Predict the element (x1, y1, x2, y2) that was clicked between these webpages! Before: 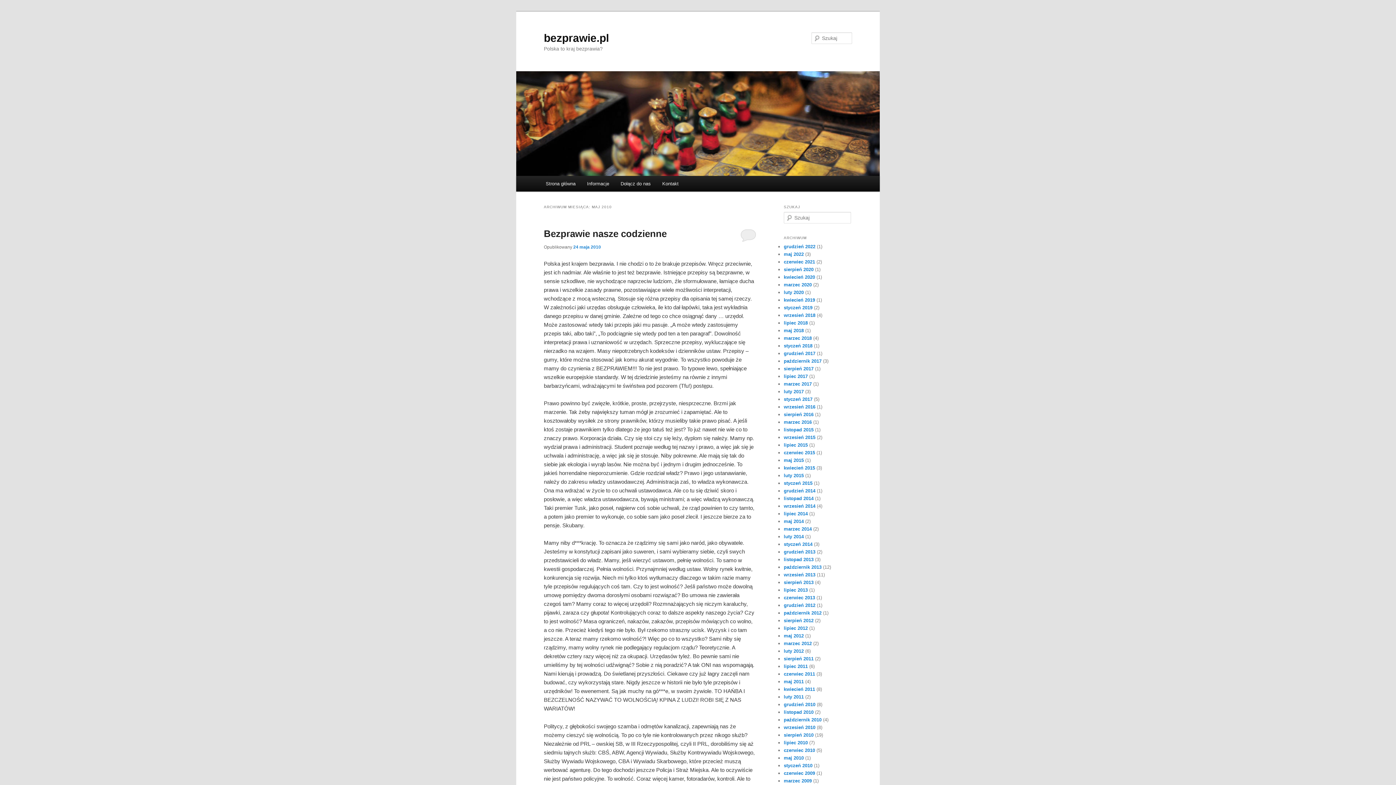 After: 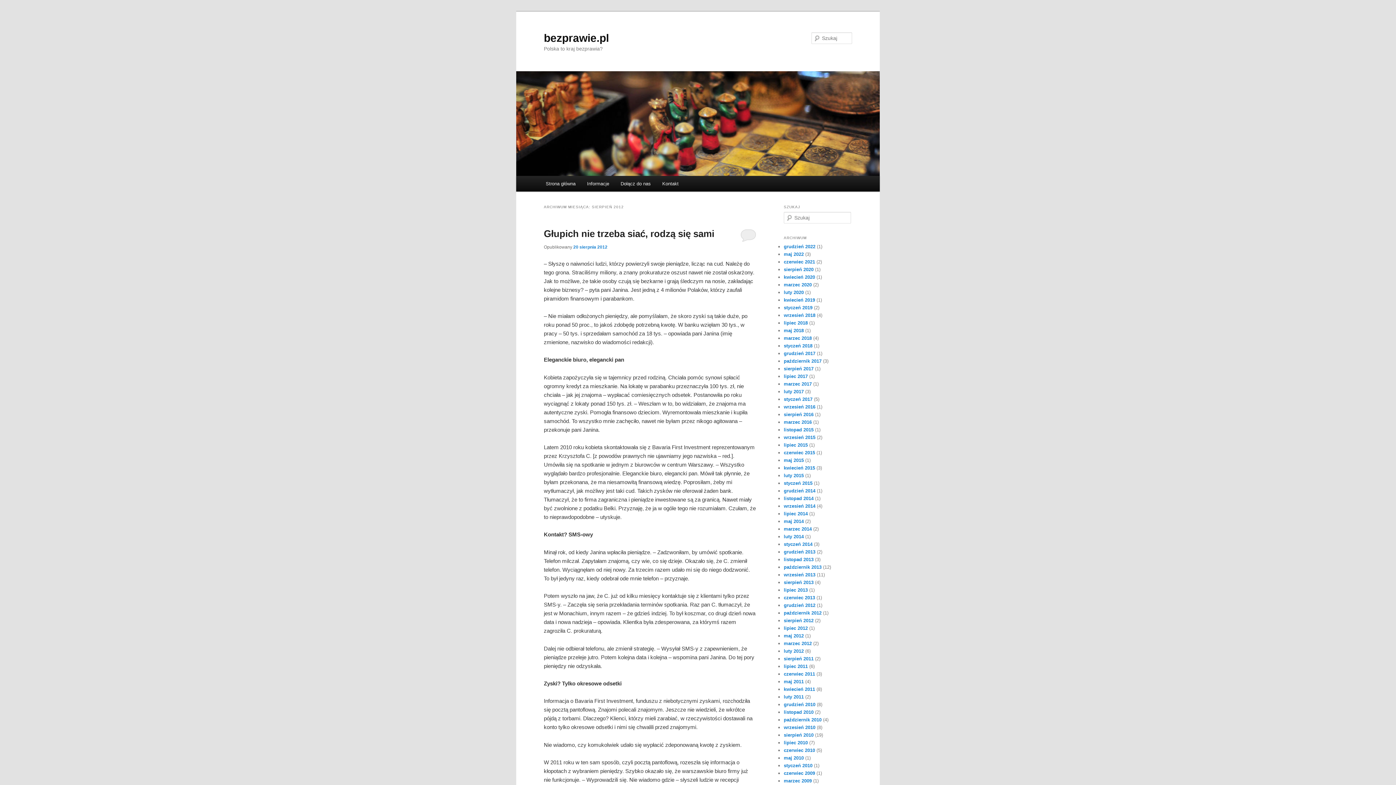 Action: label: sierpień 2012 bbox: (784, 618, 813, 623)